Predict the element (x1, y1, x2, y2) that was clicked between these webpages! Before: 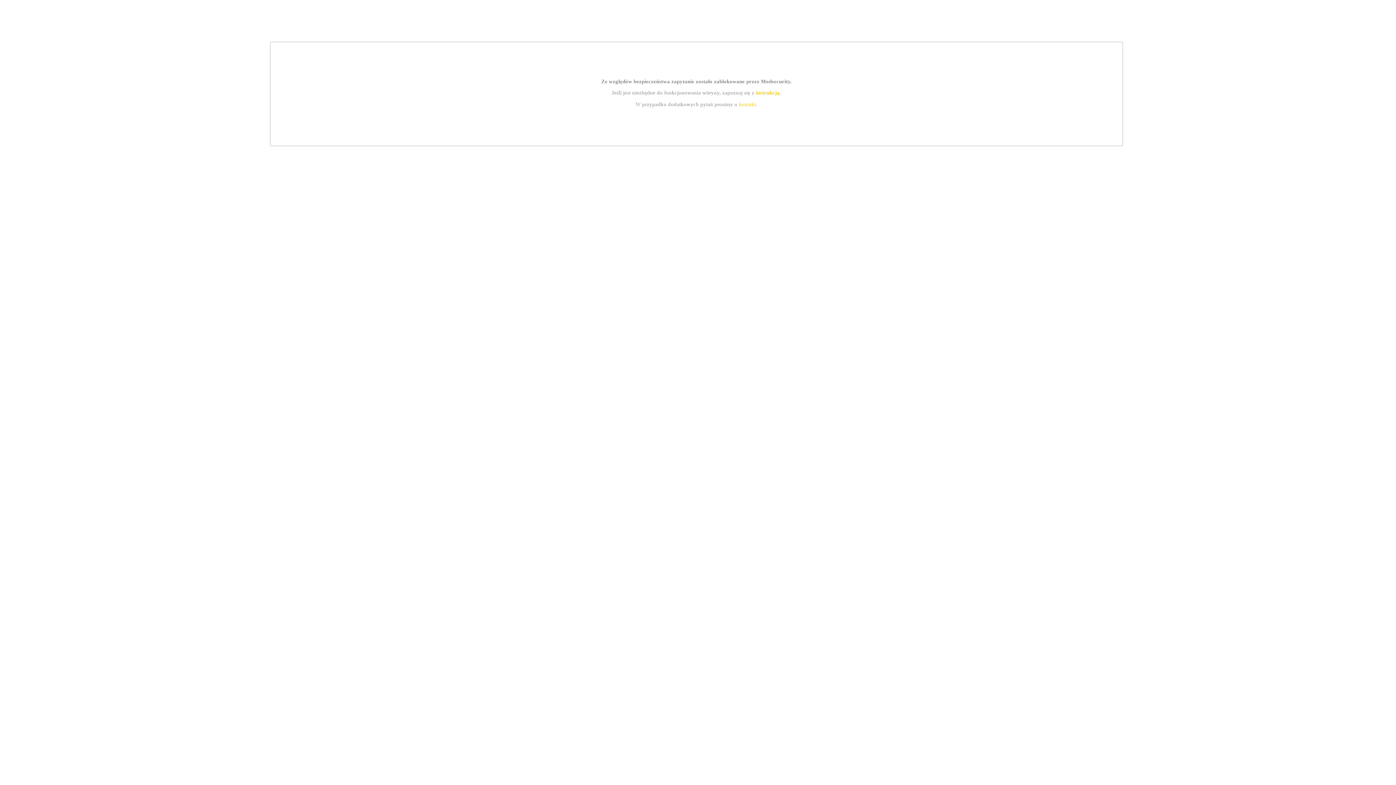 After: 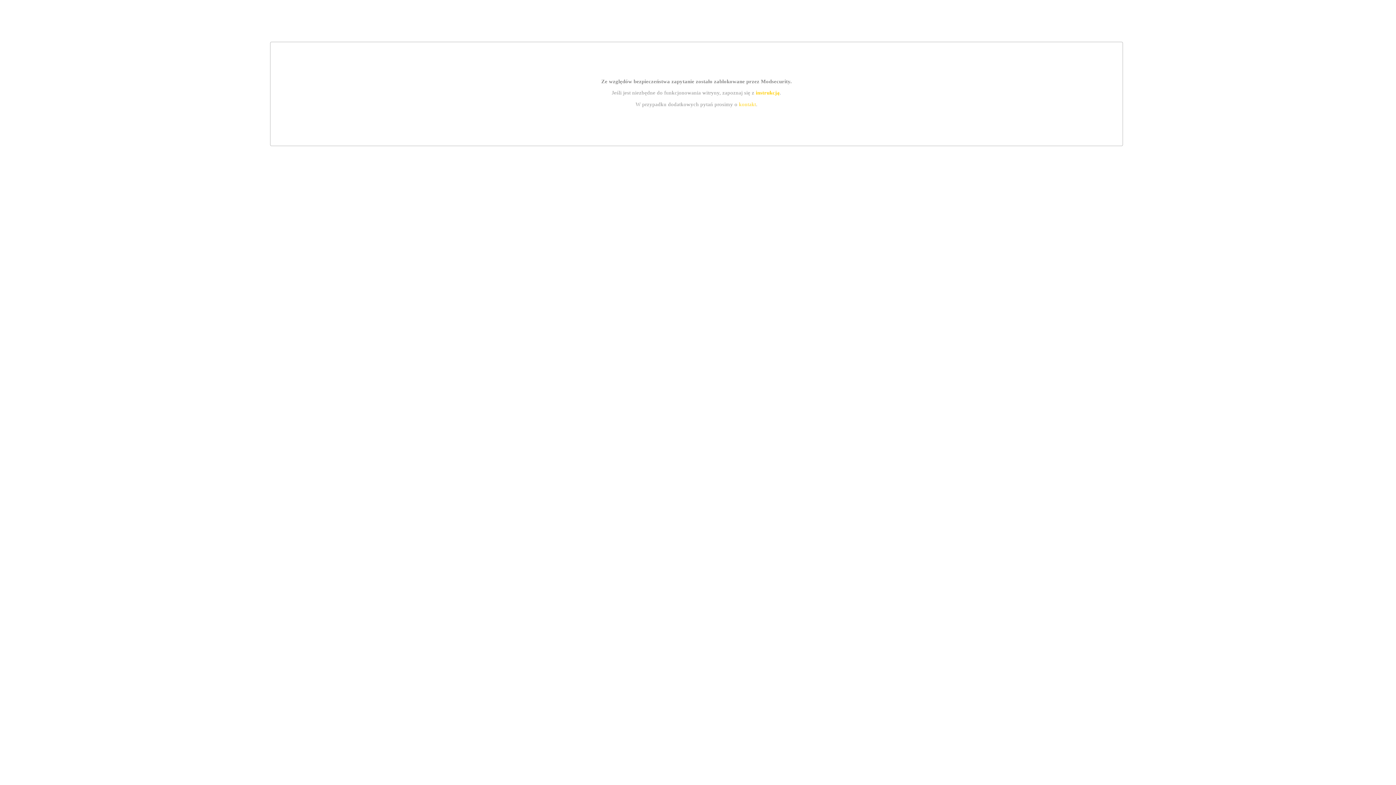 Action: label: kontakt bbox: (739, 101, 756, 107)